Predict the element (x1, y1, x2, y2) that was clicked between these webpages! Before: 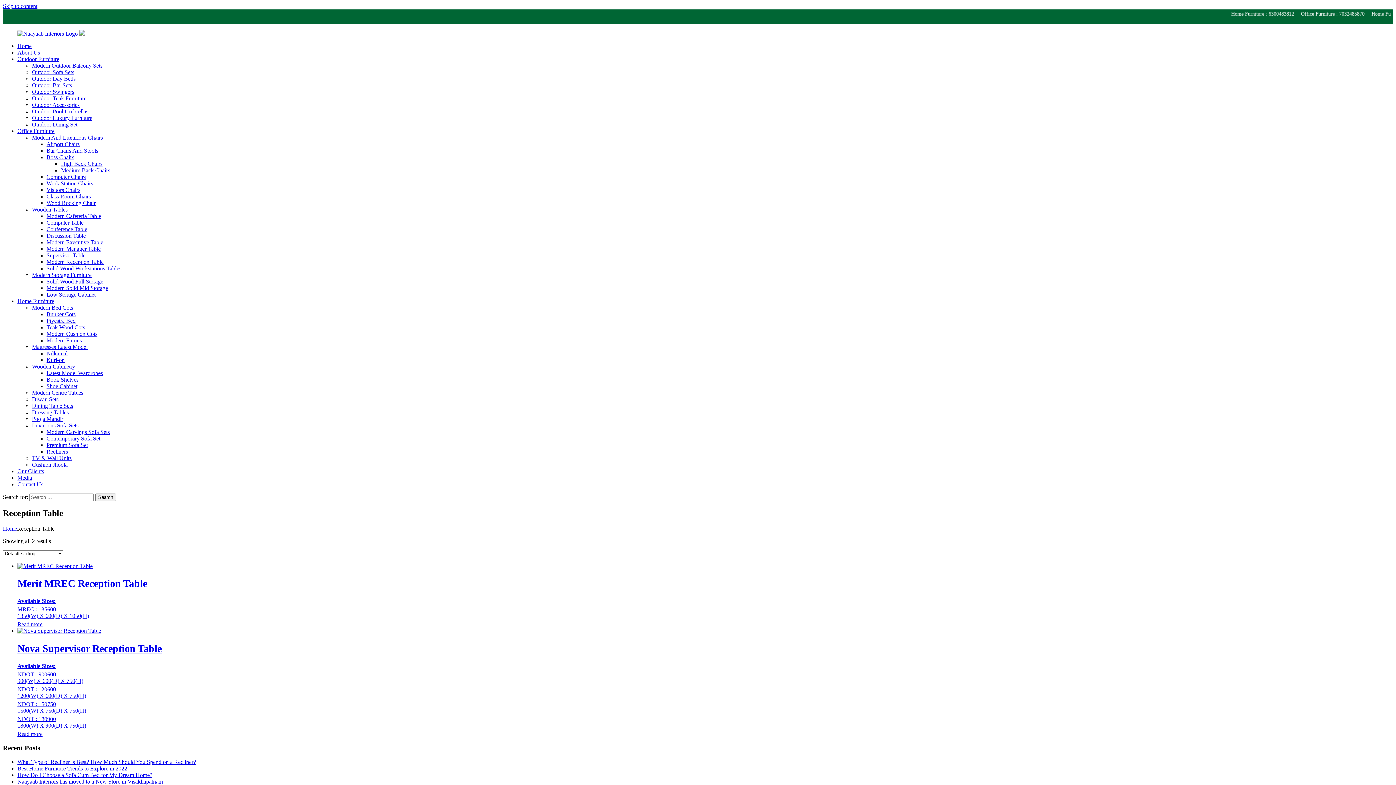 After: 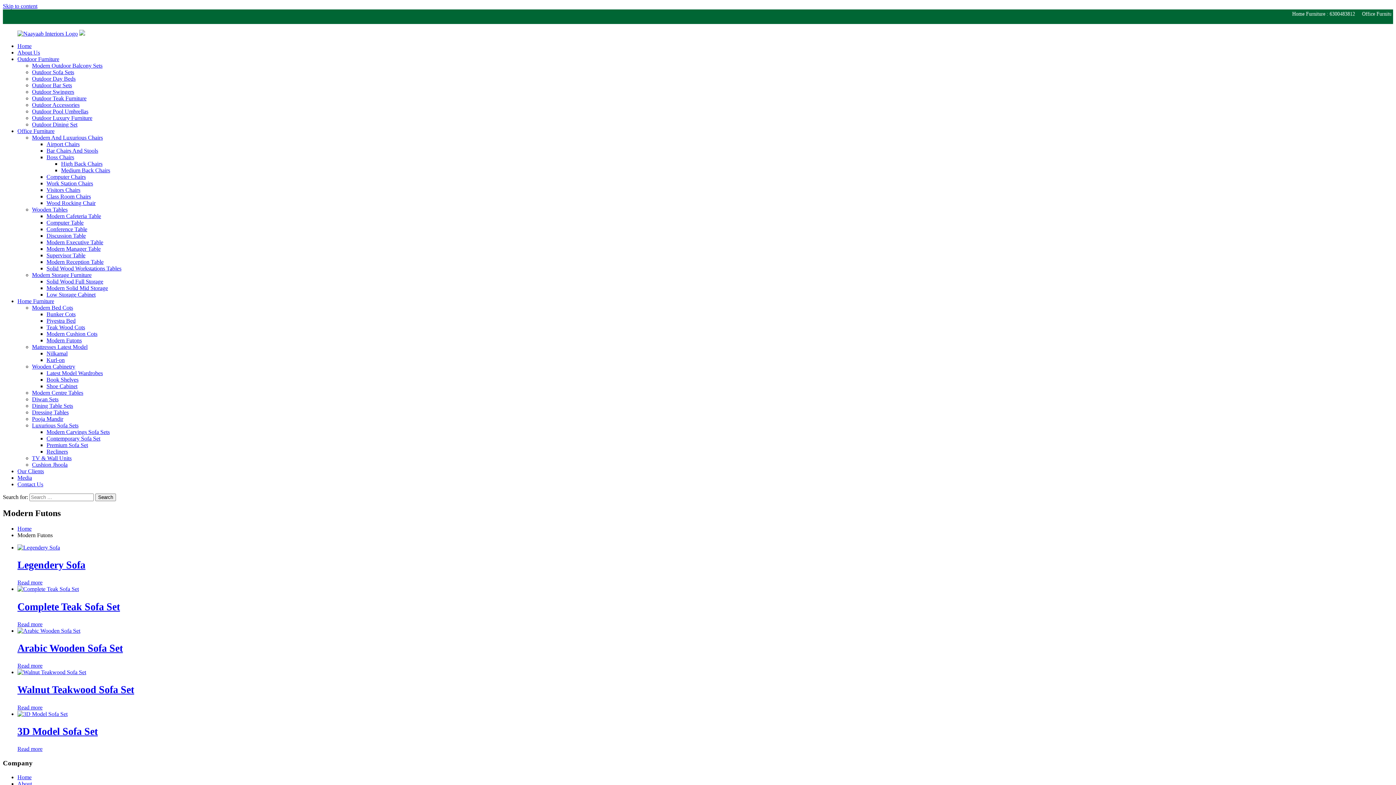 Action: bbox: (46, 337, 81, 343) label: Modern Futons